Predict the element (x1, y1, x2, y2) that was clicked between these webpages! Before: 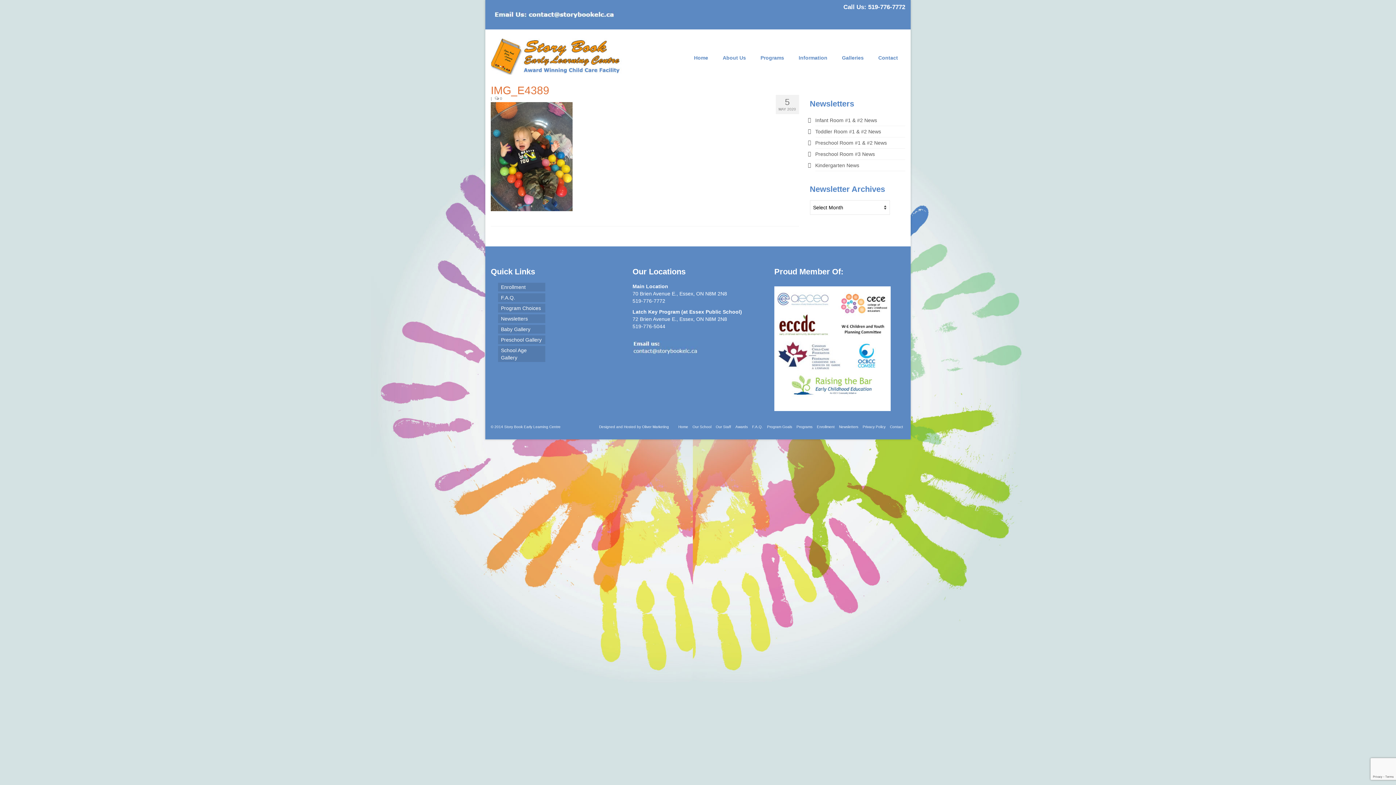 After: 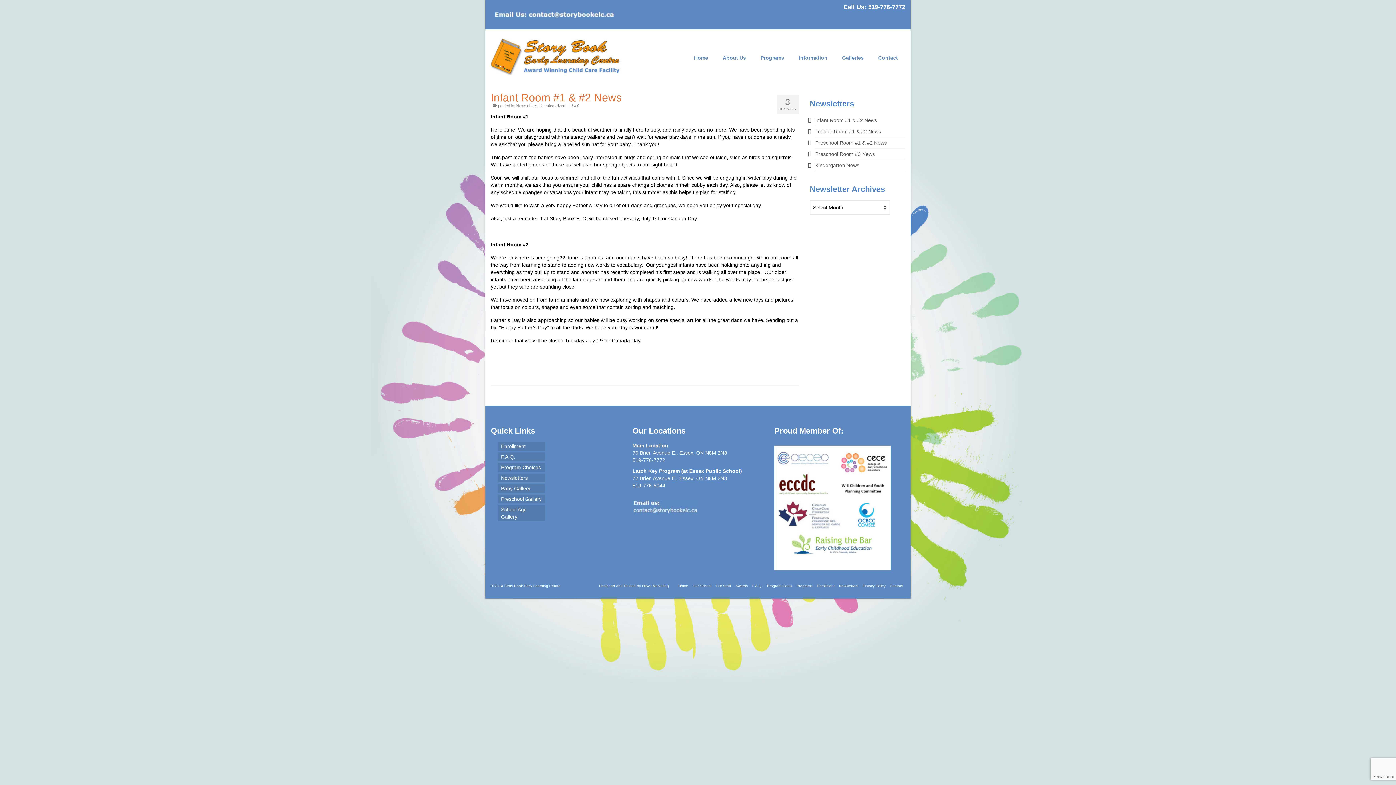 Action: bbox: (815, 117, 877, 123) label: Infant Room #1 & #2 News